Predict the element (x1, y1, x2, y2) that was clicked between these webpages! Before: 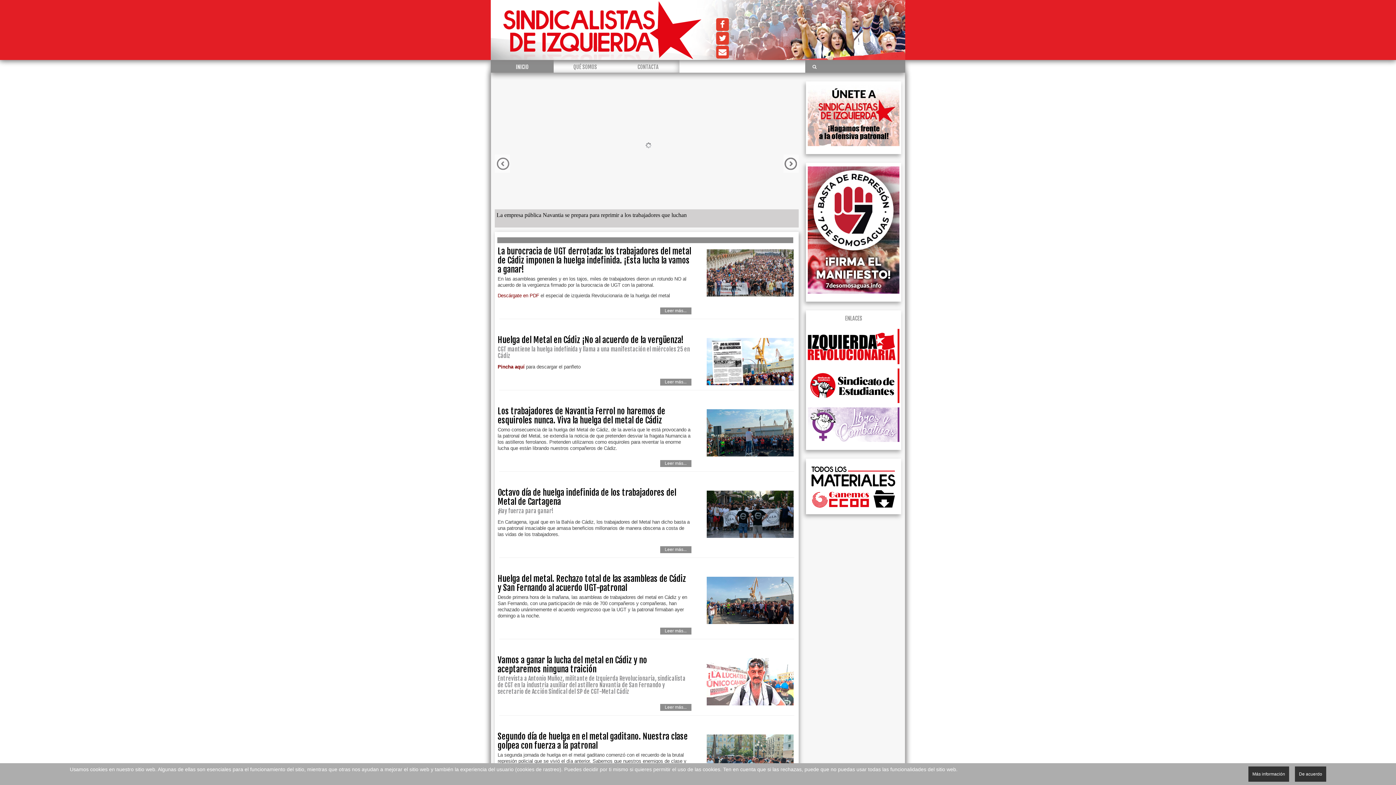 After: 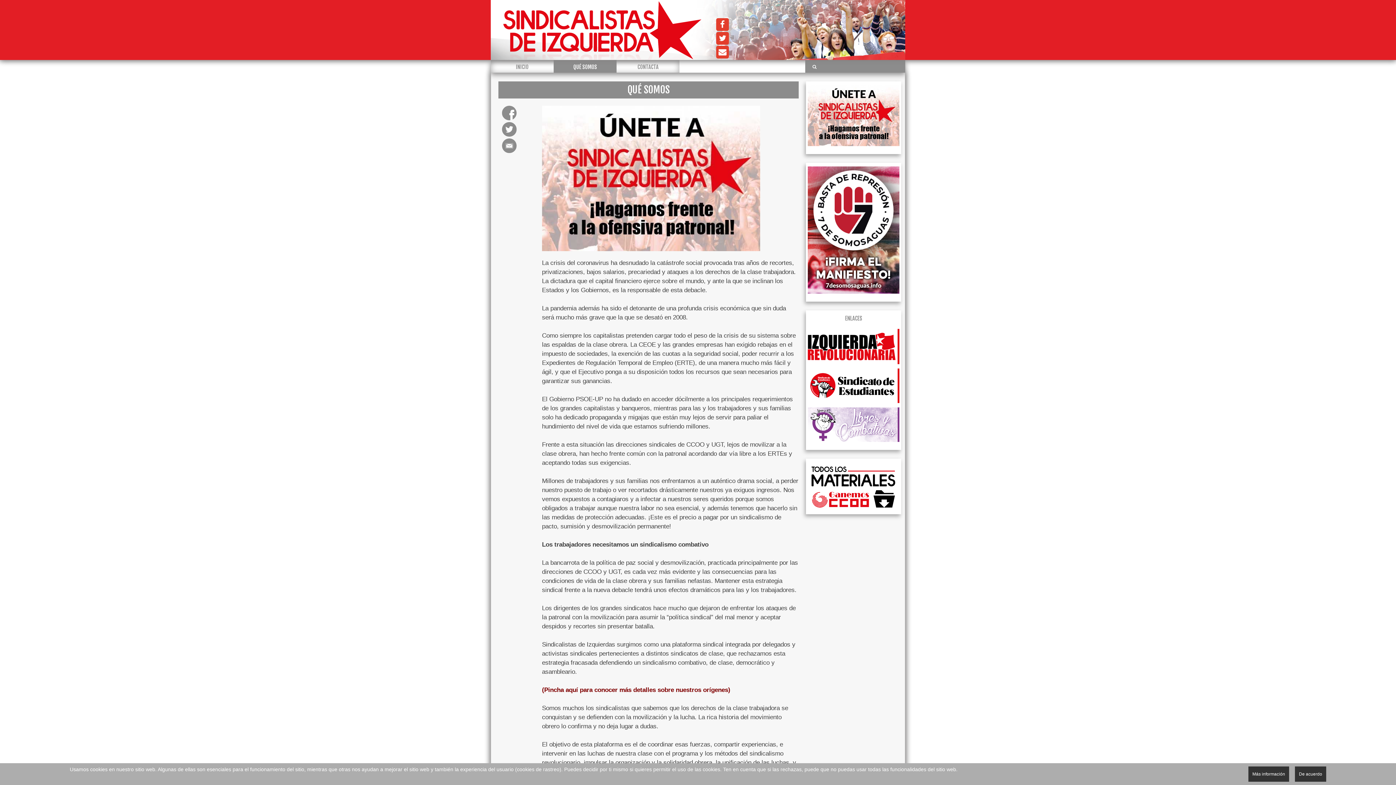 Action: bbox: (553, 59, 616, 72) label: QUÉ SOMOS